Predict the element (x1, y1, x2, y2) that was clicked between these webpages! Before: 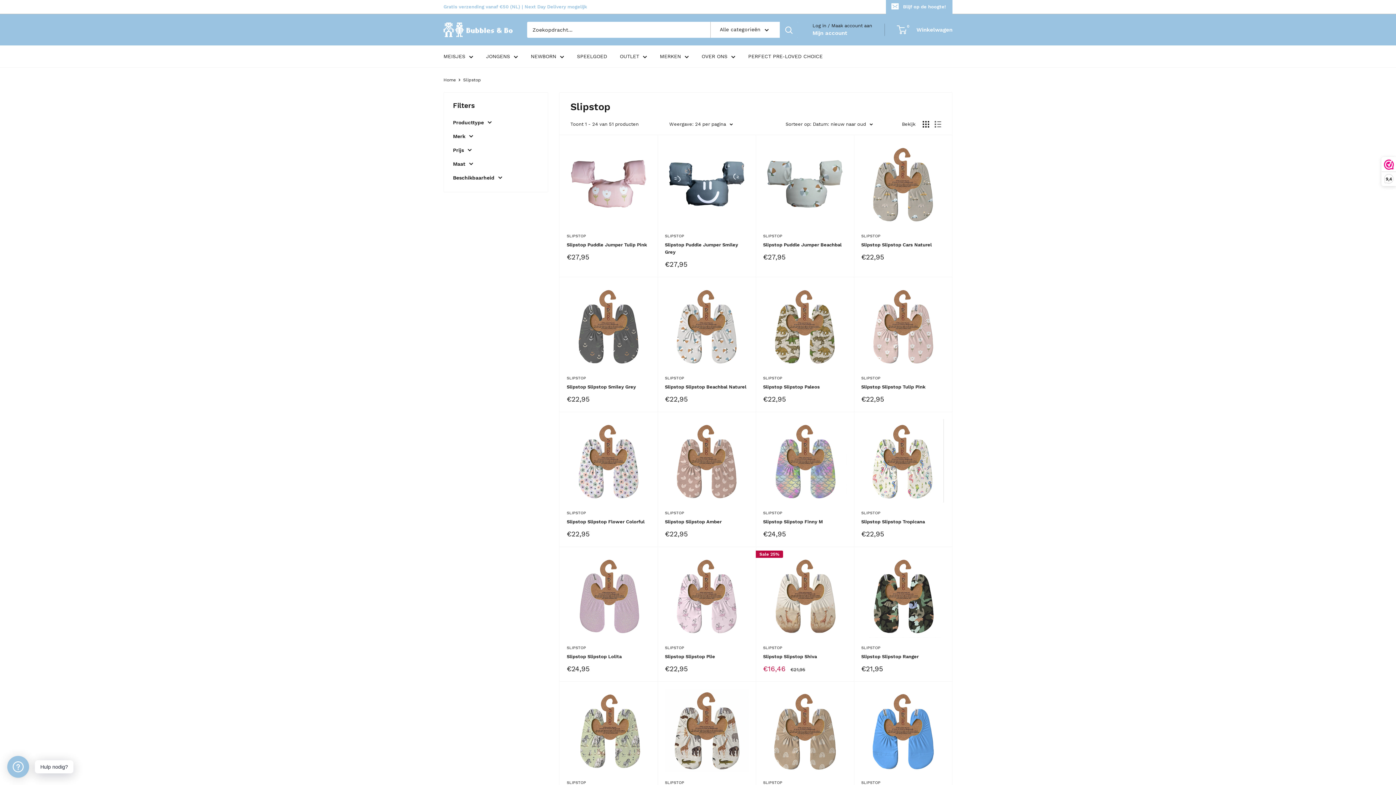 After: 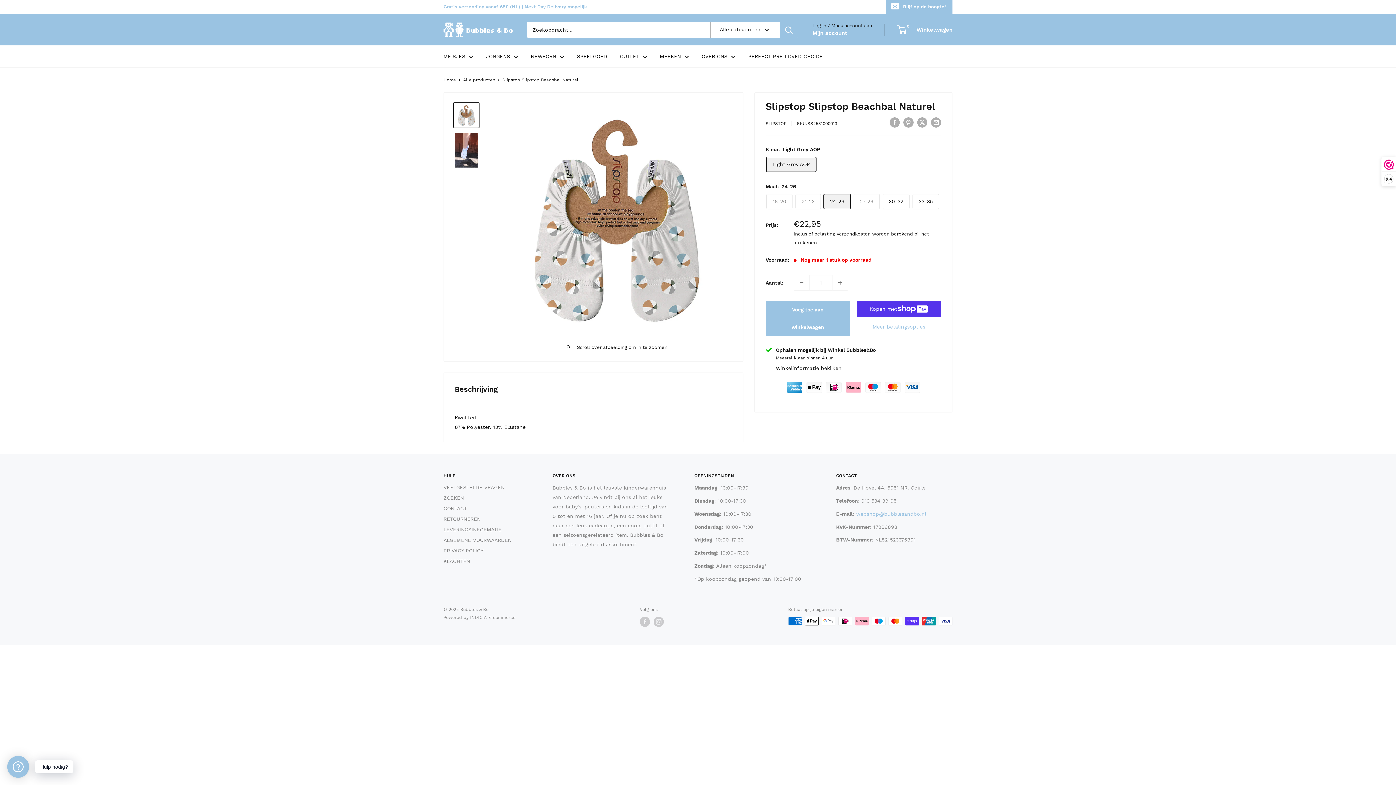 Action: label: Slipstop Slipstop Beachbal Naturel bbox: (665, 383, 748, 390)